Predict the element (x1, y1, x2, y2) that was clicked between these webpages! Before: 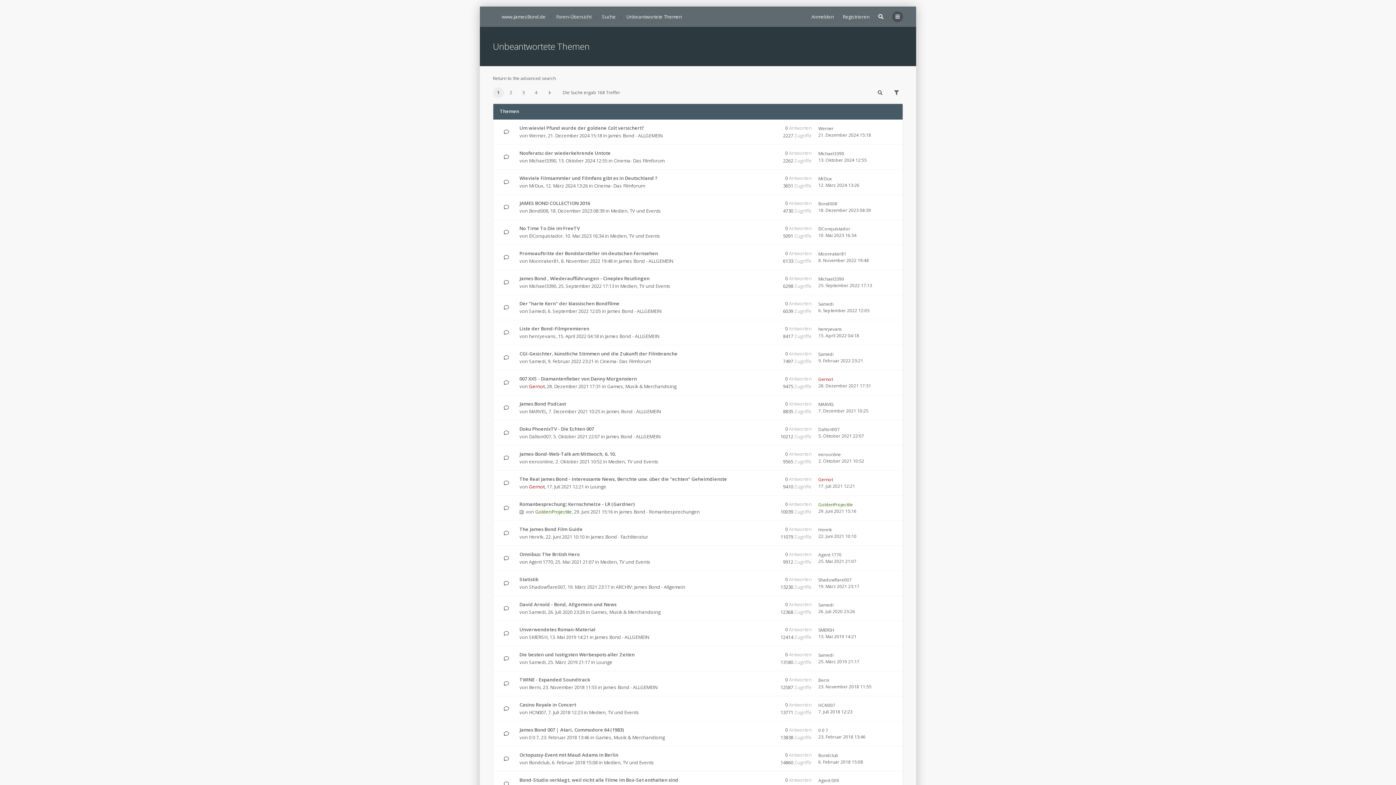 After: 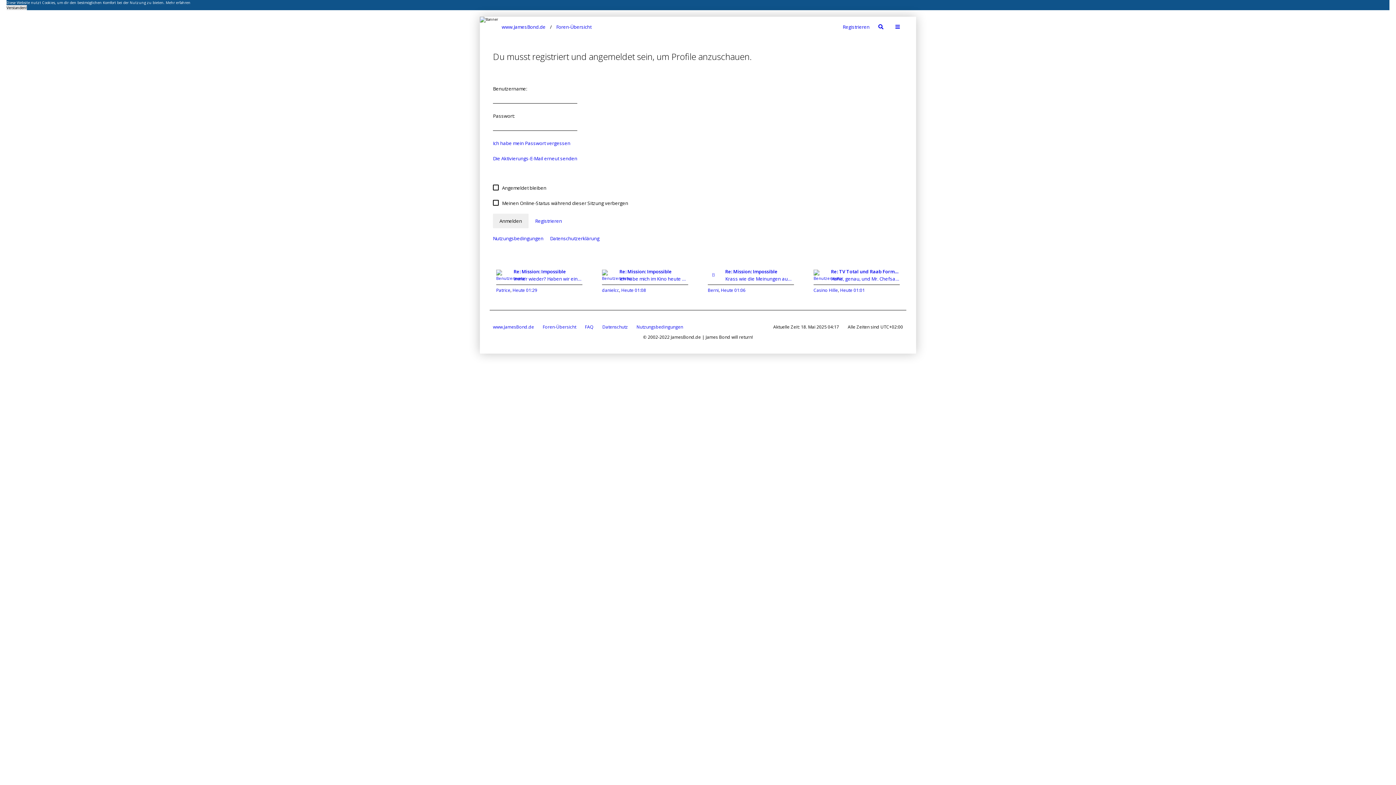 Action: bbox: (818, 577, 852, 583) label: Shadowflare007